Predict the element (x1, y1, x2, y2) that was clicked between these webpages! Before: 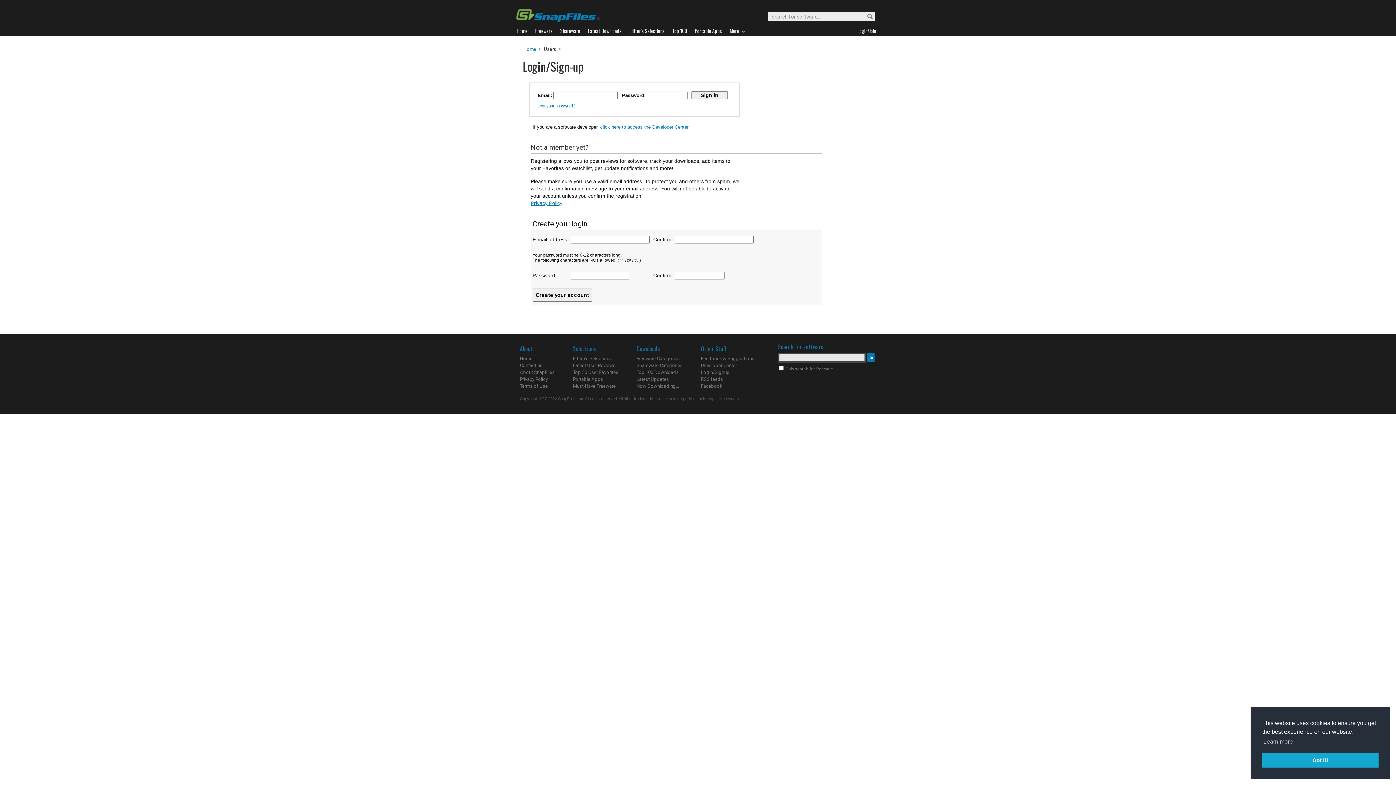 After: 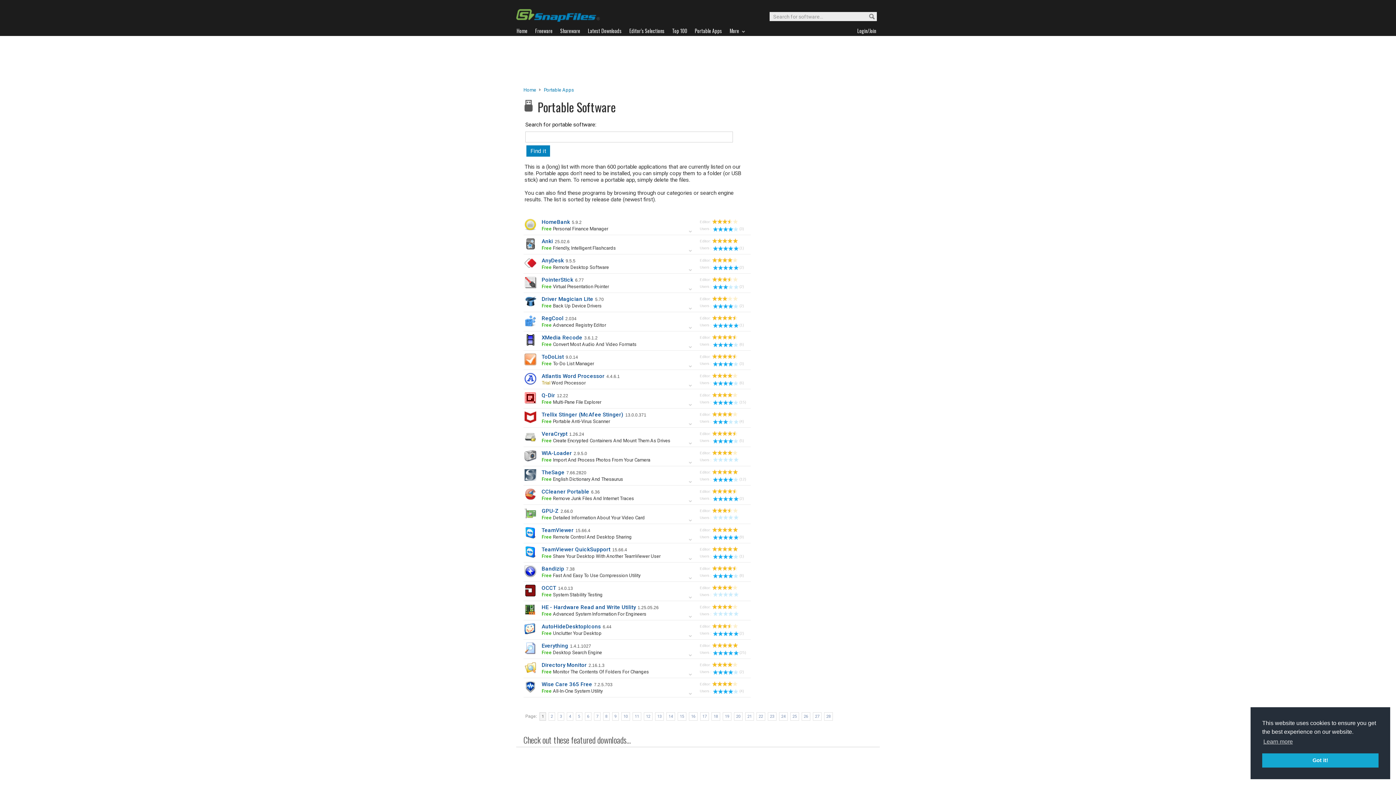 Action: label: Portable Apps bbox: (573, 376, 603, 382)